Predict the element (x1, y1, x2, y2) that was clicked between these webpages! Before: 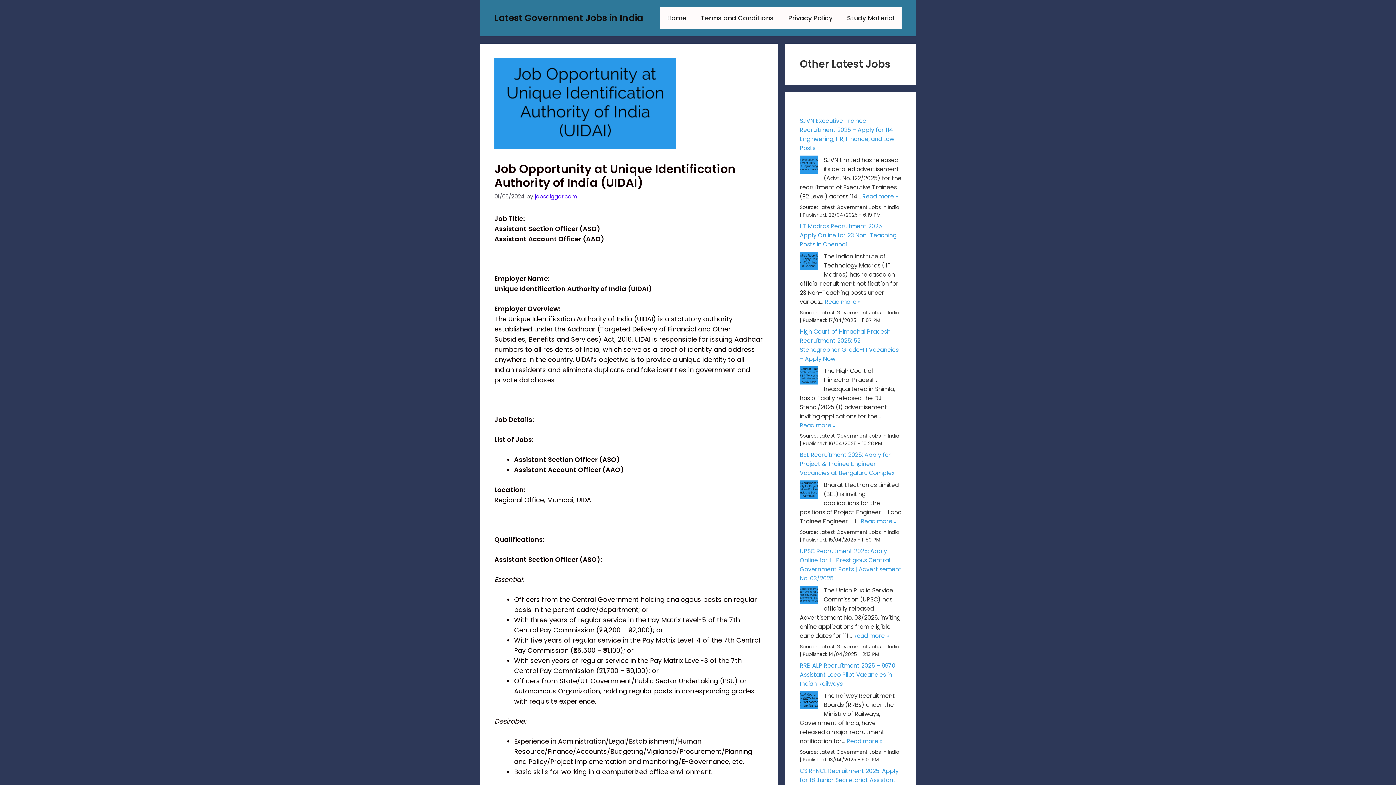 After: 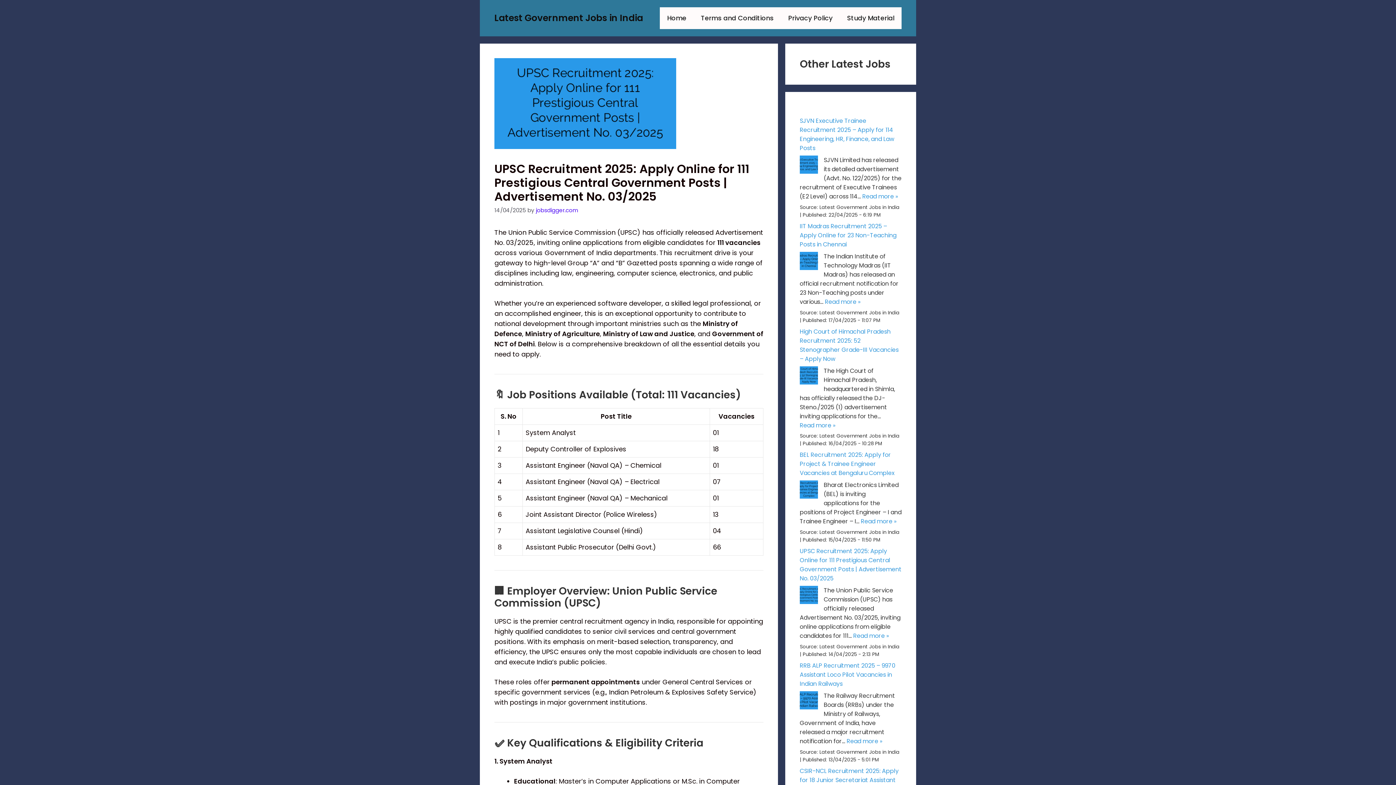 Action: label: Read more » bbox: (853, 631, 889, 640)